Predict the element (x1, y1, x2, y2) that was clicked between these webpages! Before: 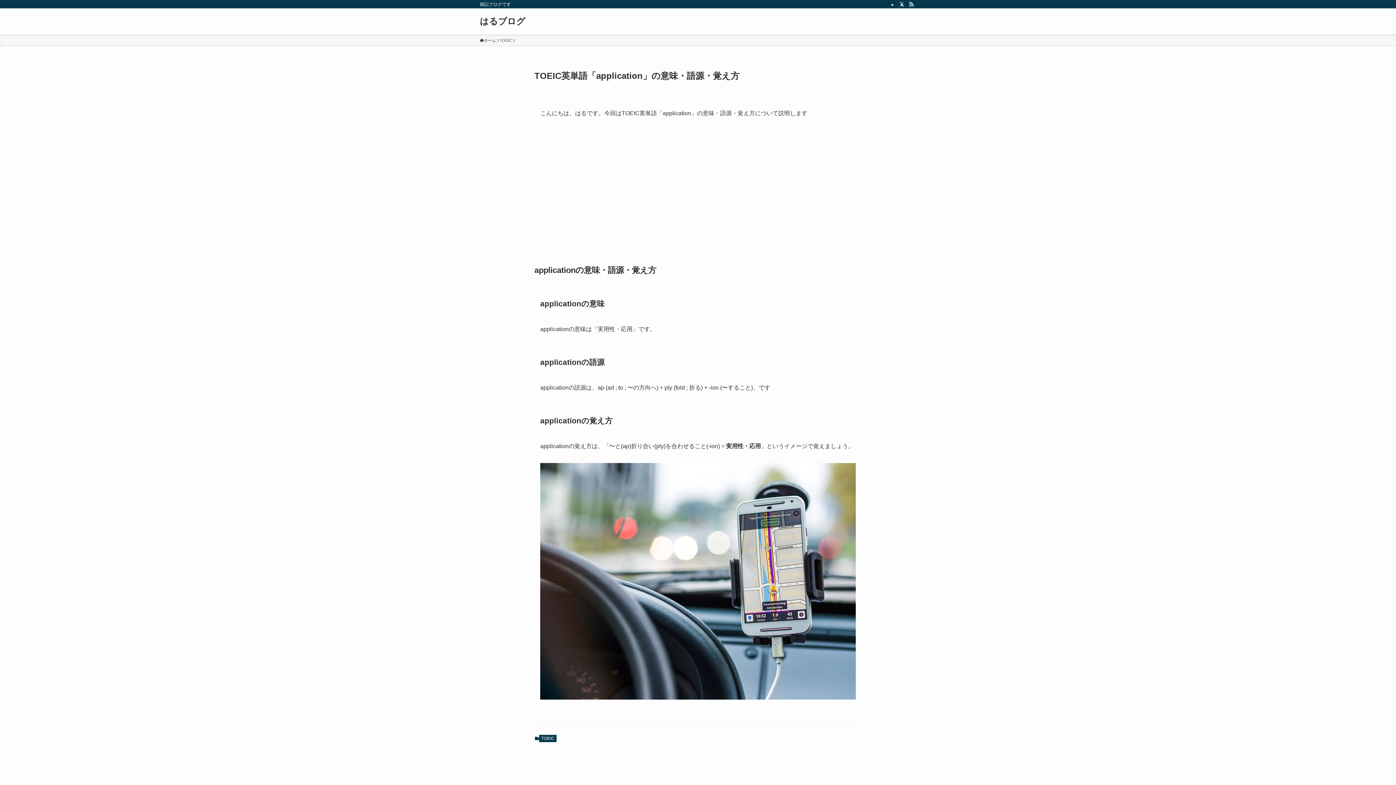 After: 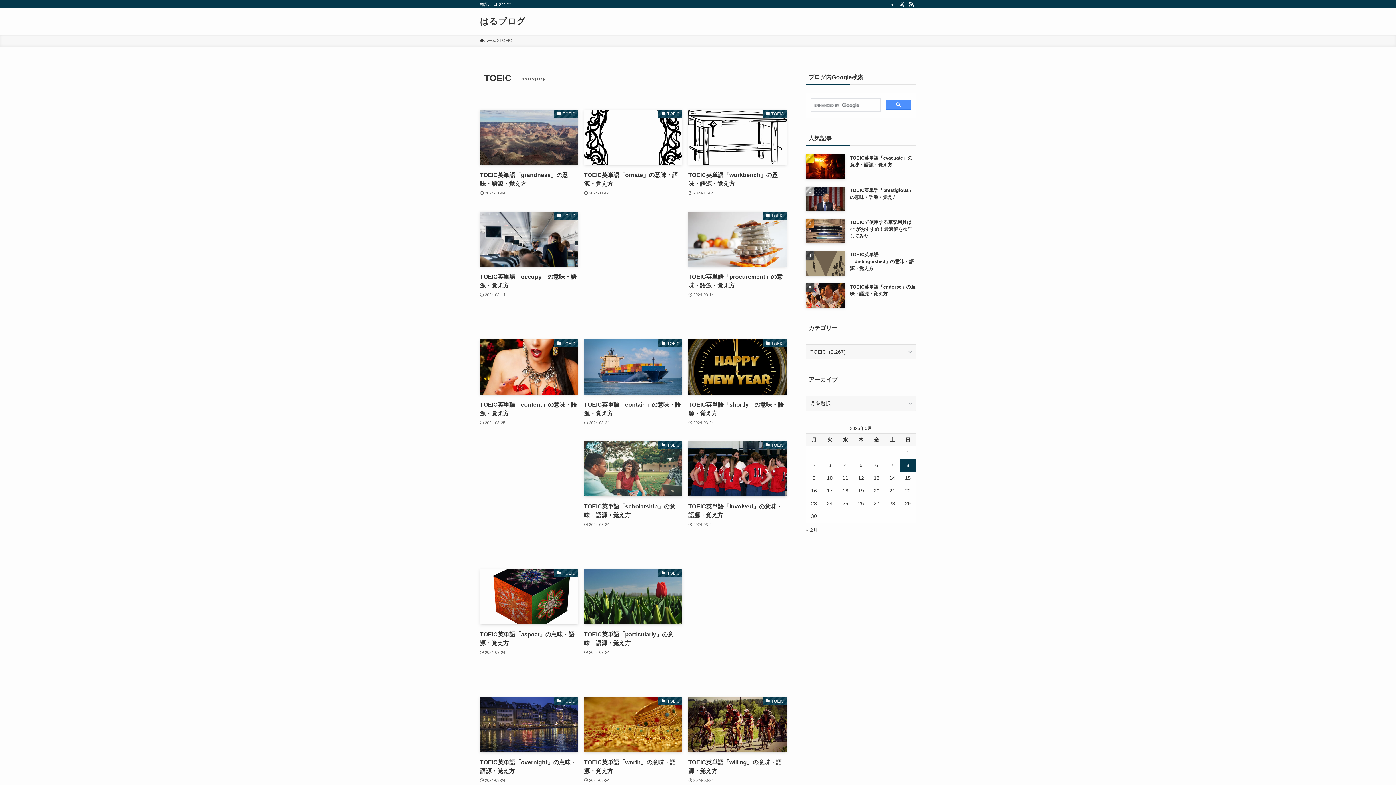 Action: label: TOEIC bbox: (539, 735, 556, 742)